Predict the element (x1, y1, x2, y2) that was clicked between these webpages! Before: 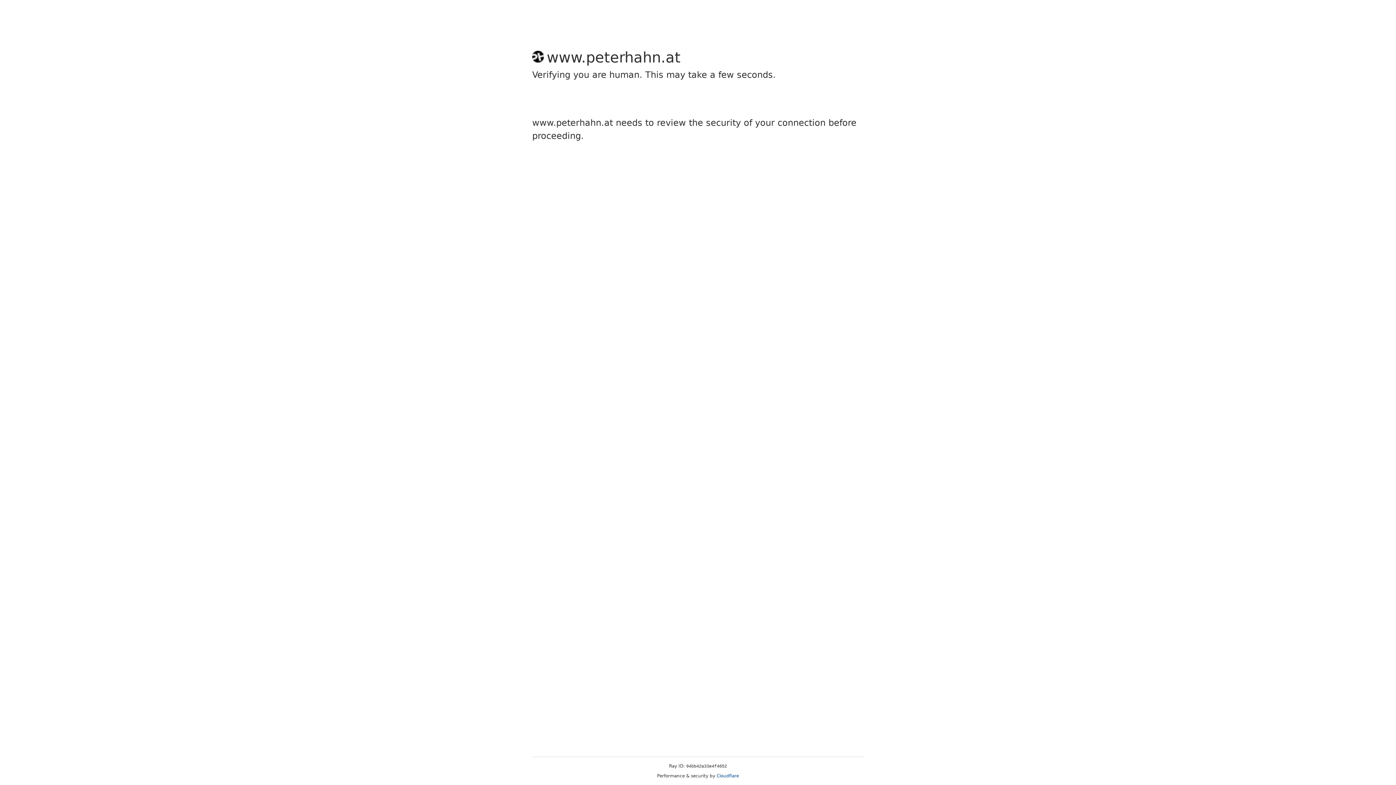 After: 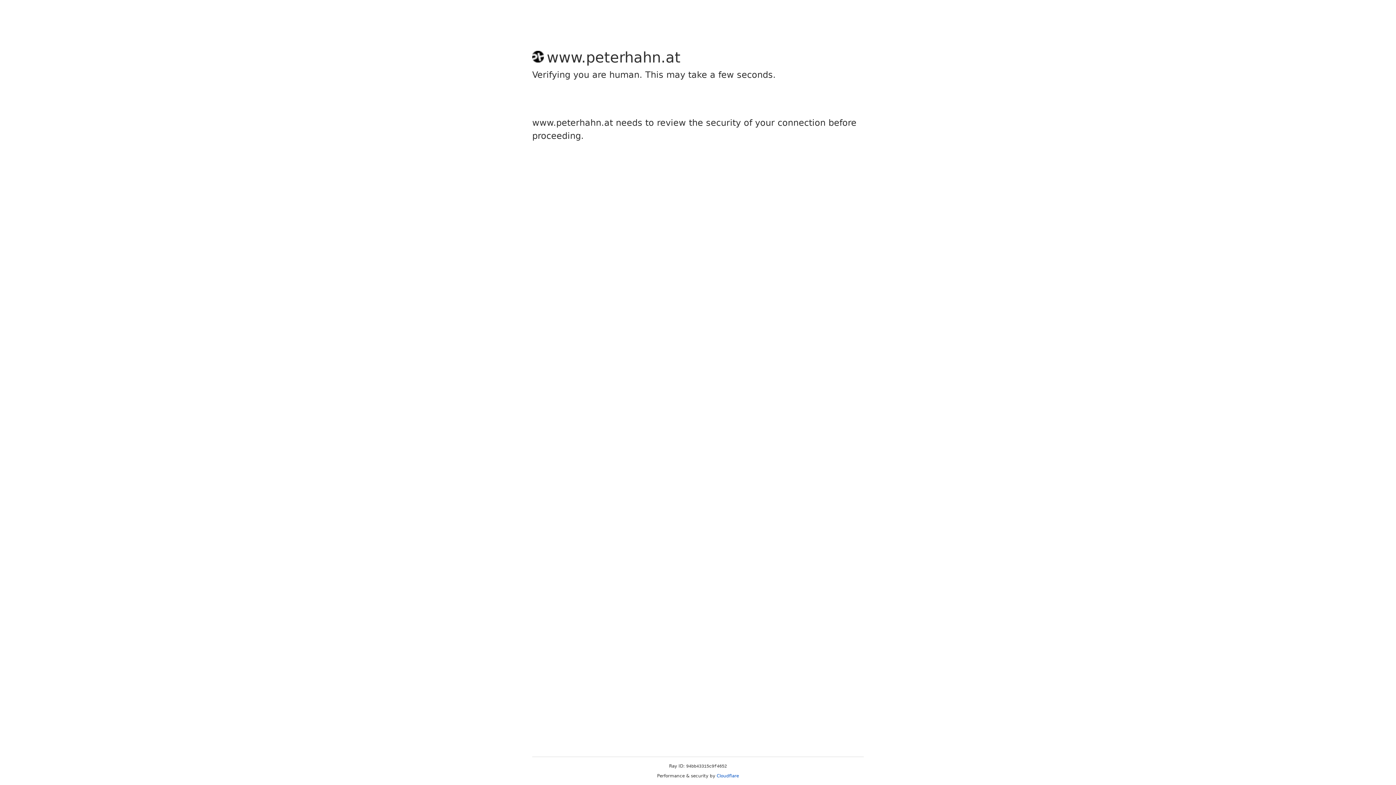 Action: bbox: (716, 773, 739, 778) label: Cloudflare